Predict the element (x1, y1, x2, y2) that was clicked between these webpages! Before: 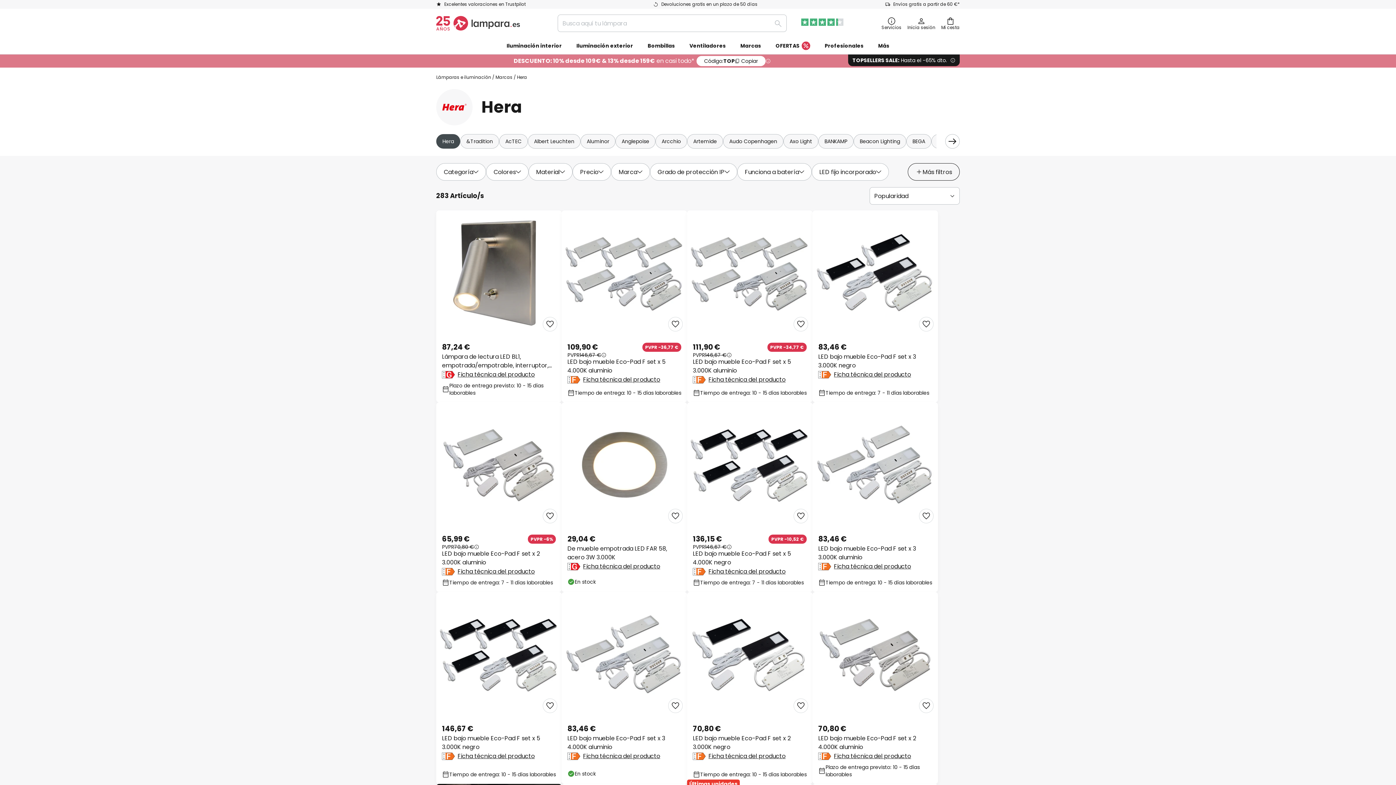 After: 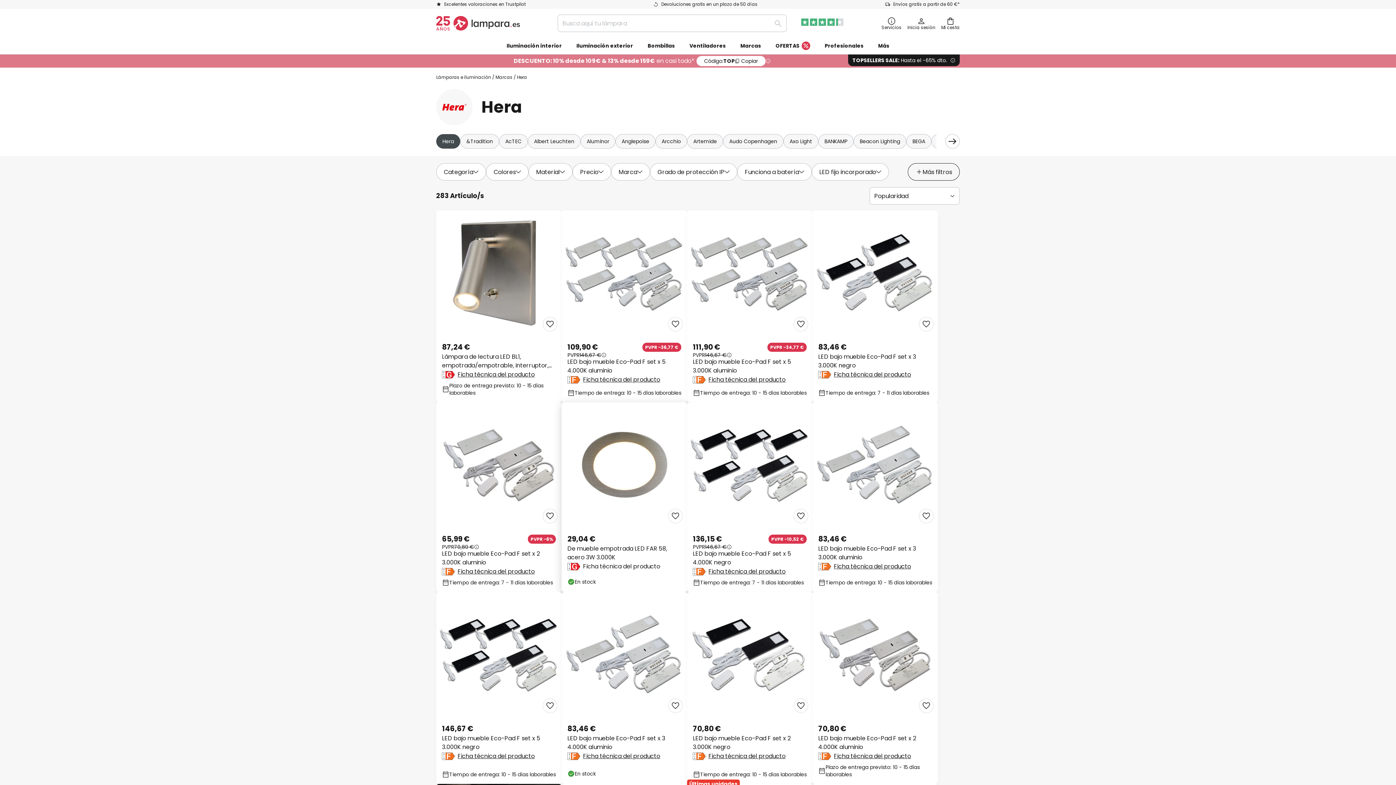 Action: label: Ficha técnica del producto bbox: (583, 562, 660, 571)